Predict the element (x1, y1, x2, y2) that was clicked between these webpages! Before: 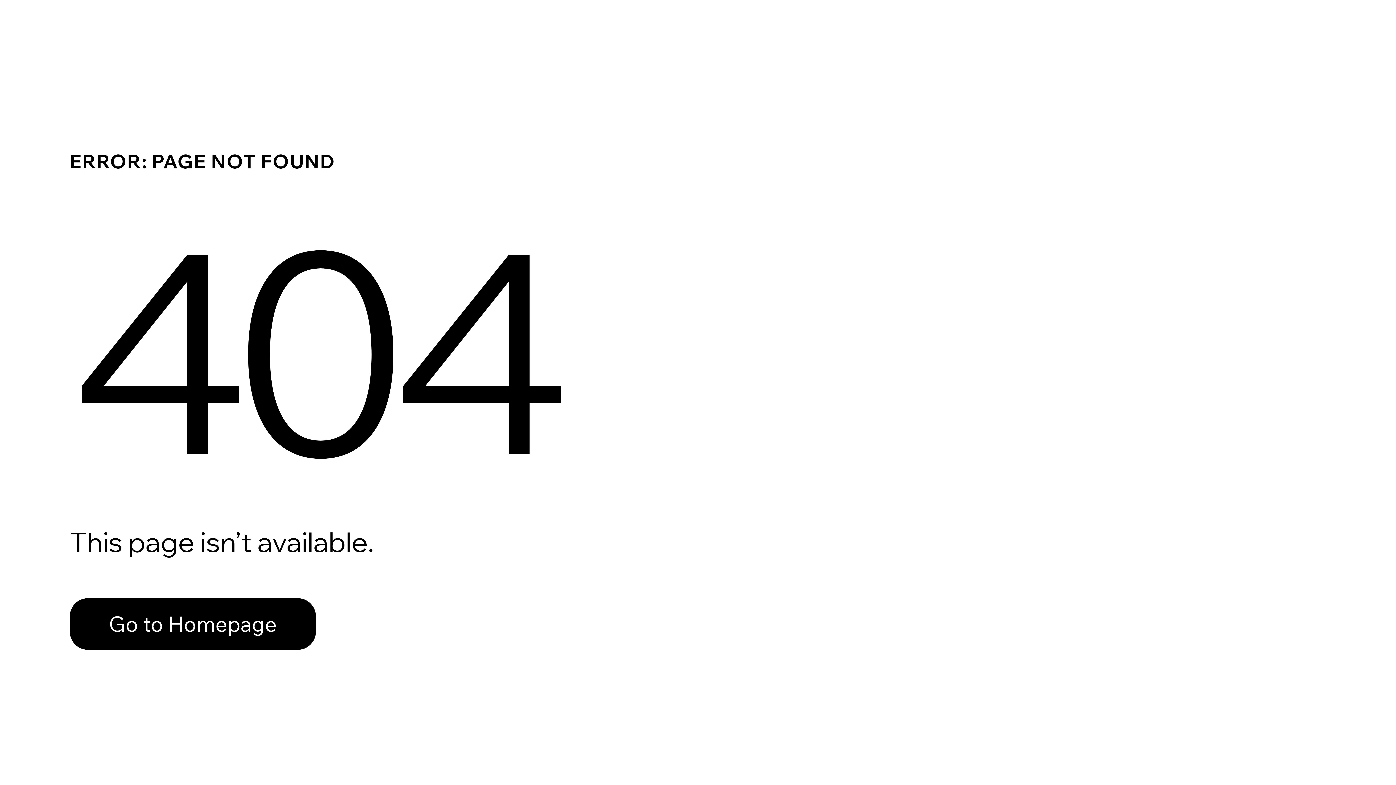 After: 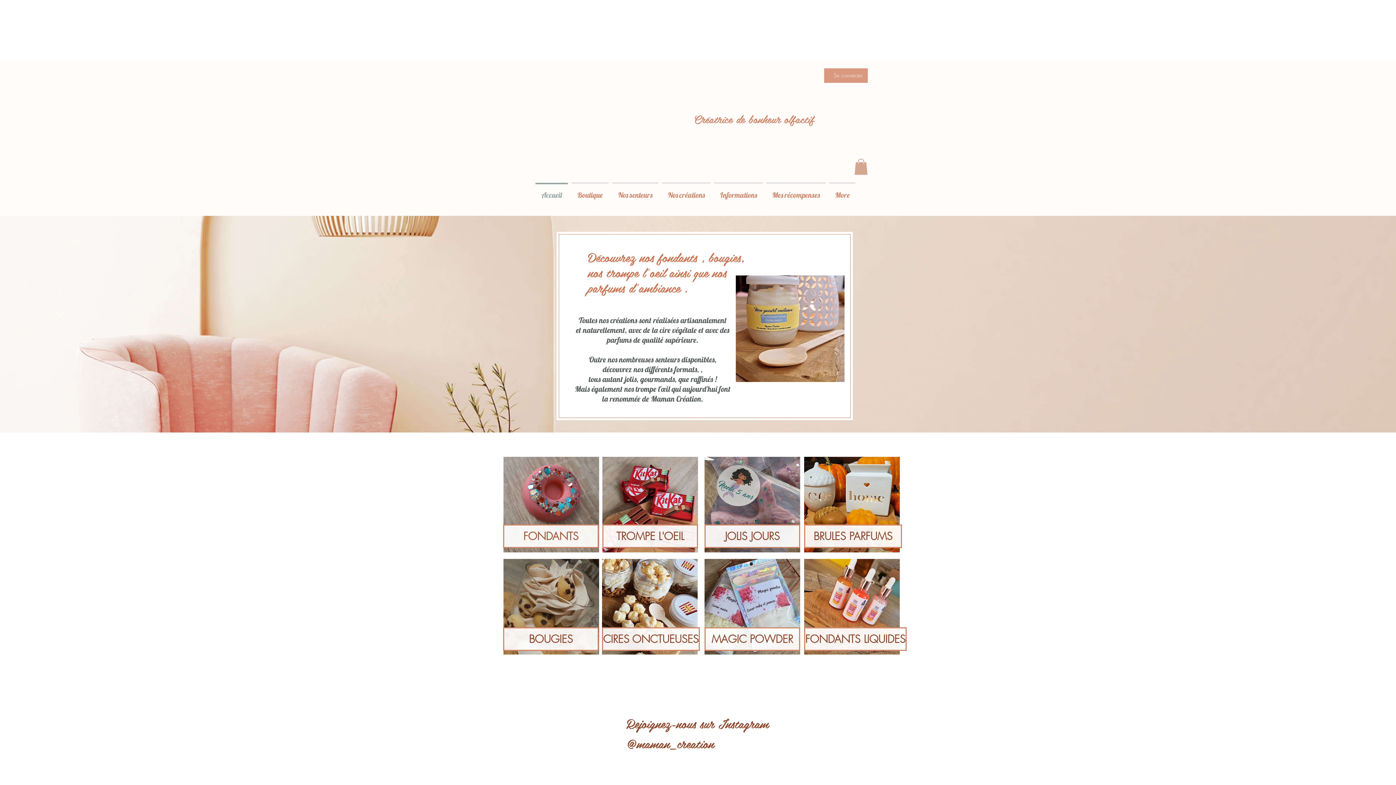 Action: label: Go to Homepage bbox: (69, 598, 316, 650)